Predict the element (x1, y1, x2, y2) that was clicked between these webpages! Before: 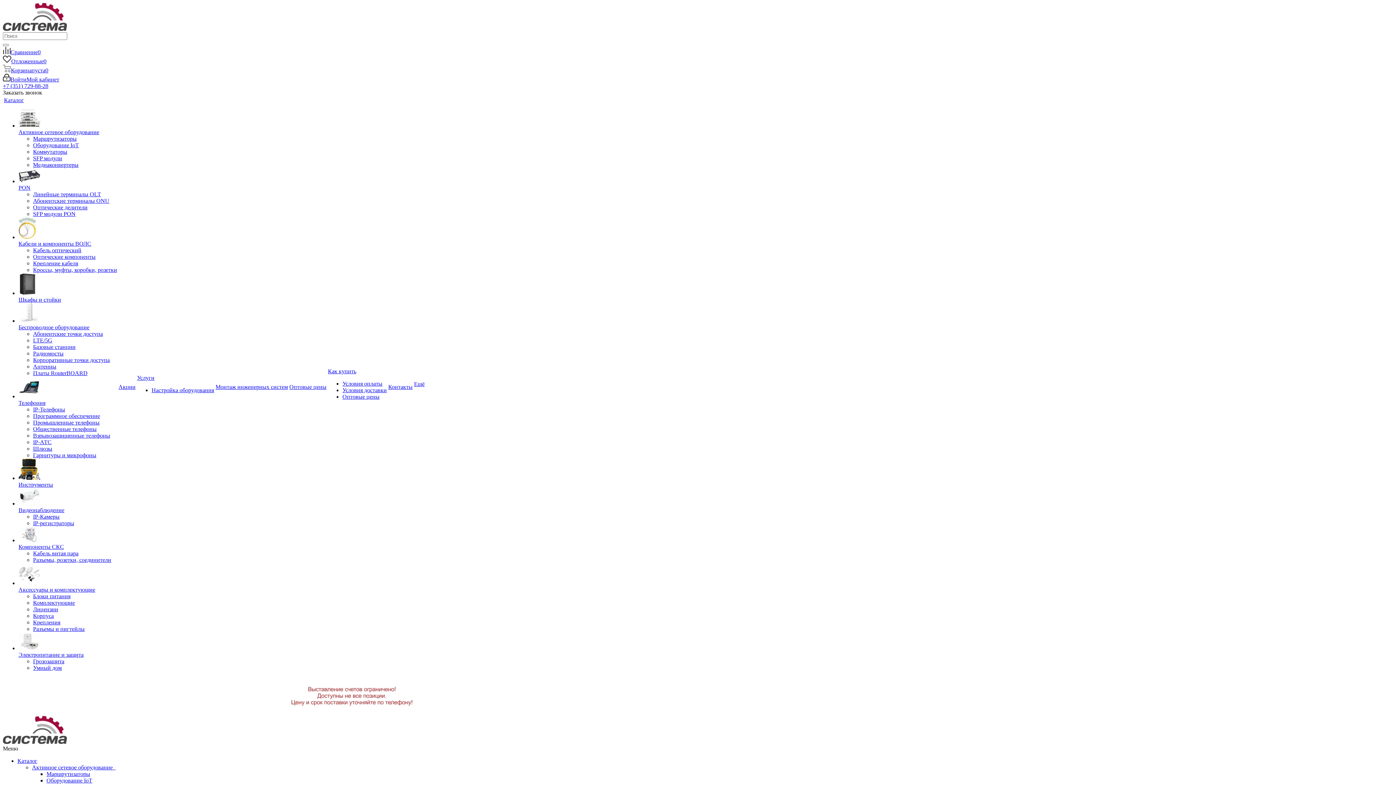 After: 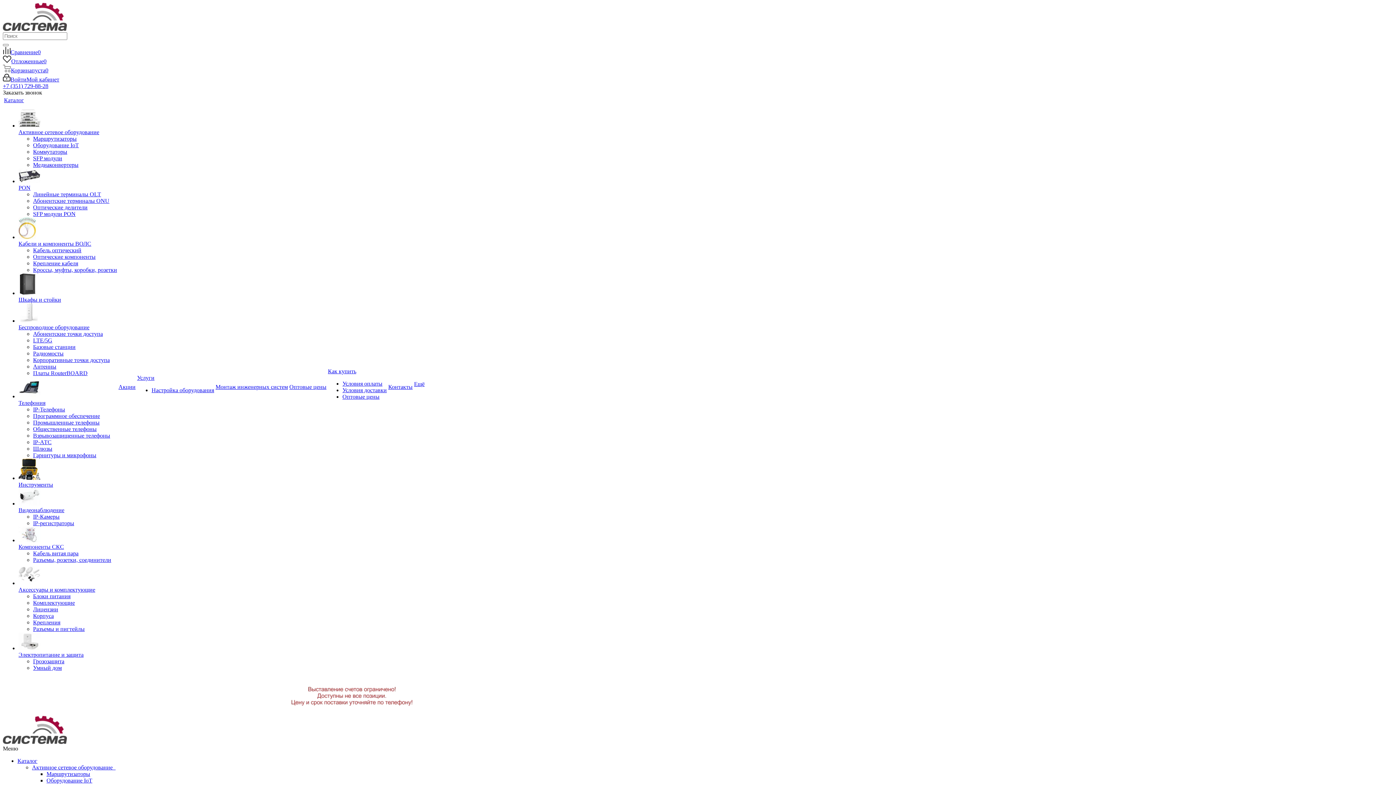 Action: bbox: (2, 709, 701, 716)